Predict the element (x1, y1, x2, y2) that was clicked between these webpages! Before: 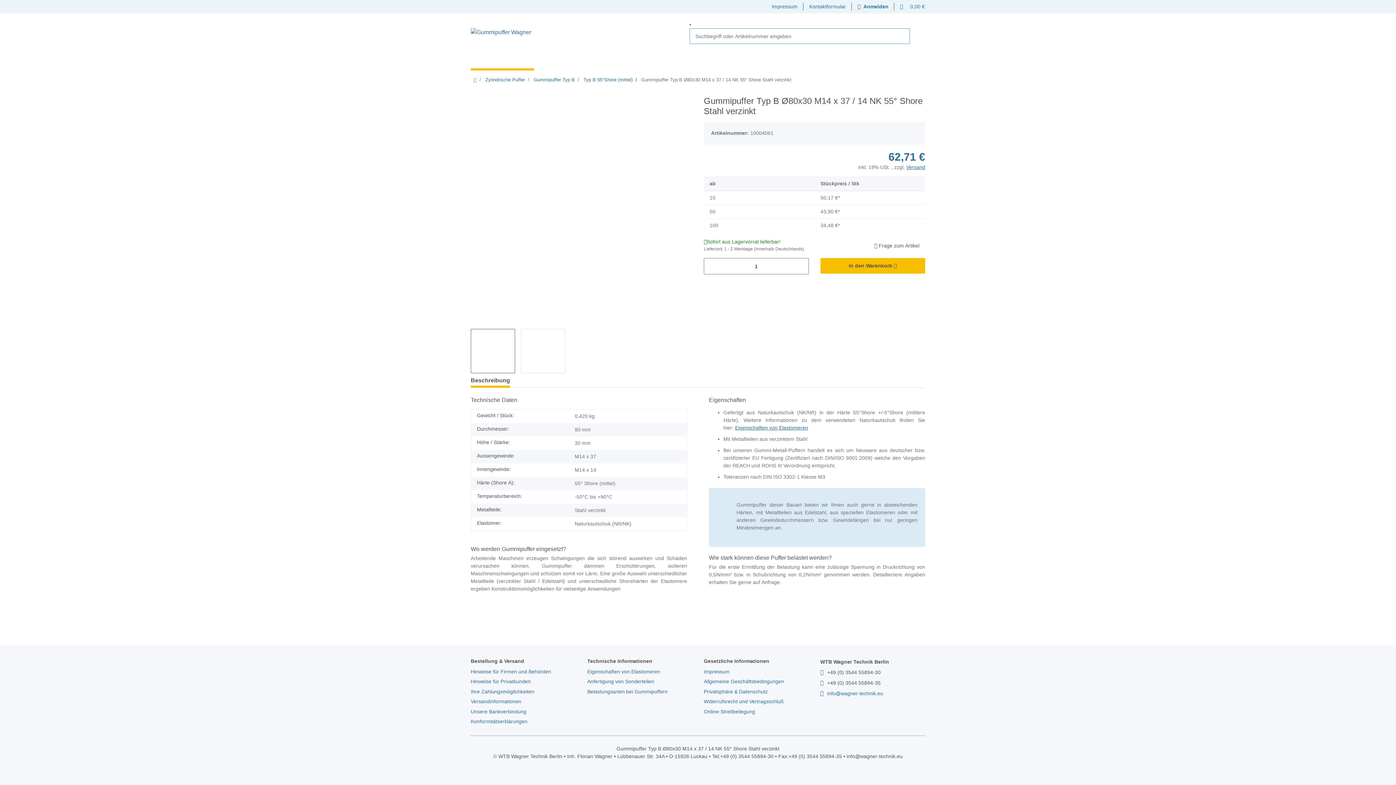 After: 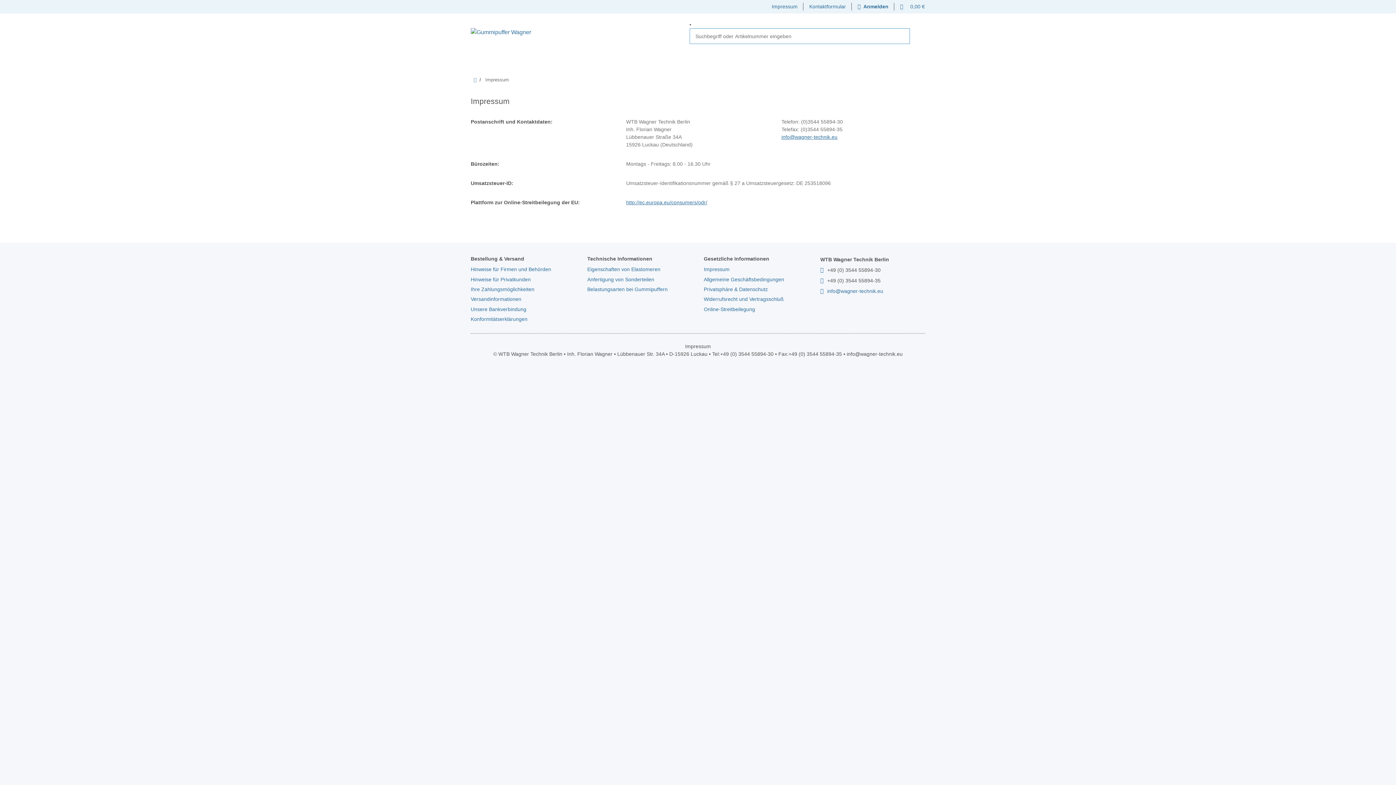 Action: label: Impressum bbox: (766, 0, 803, 13)